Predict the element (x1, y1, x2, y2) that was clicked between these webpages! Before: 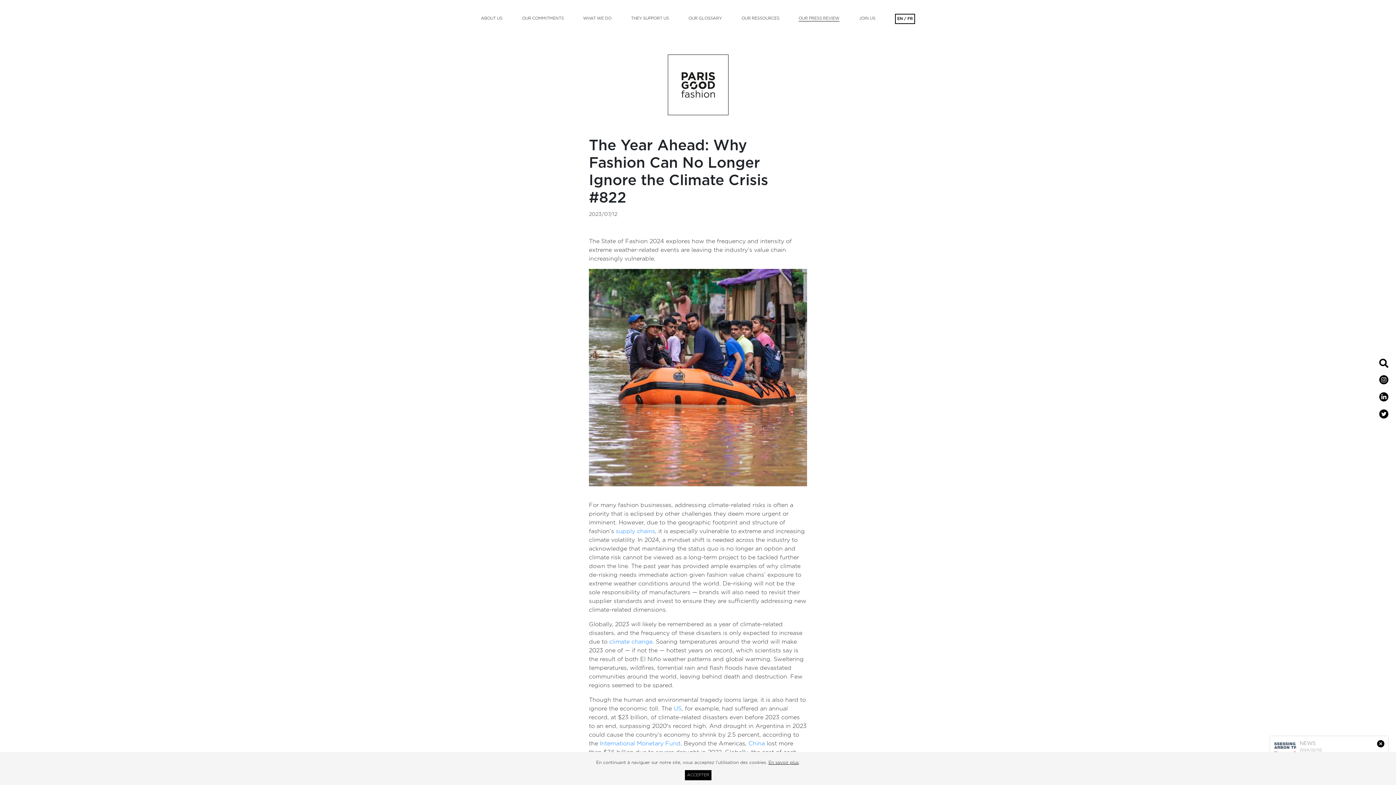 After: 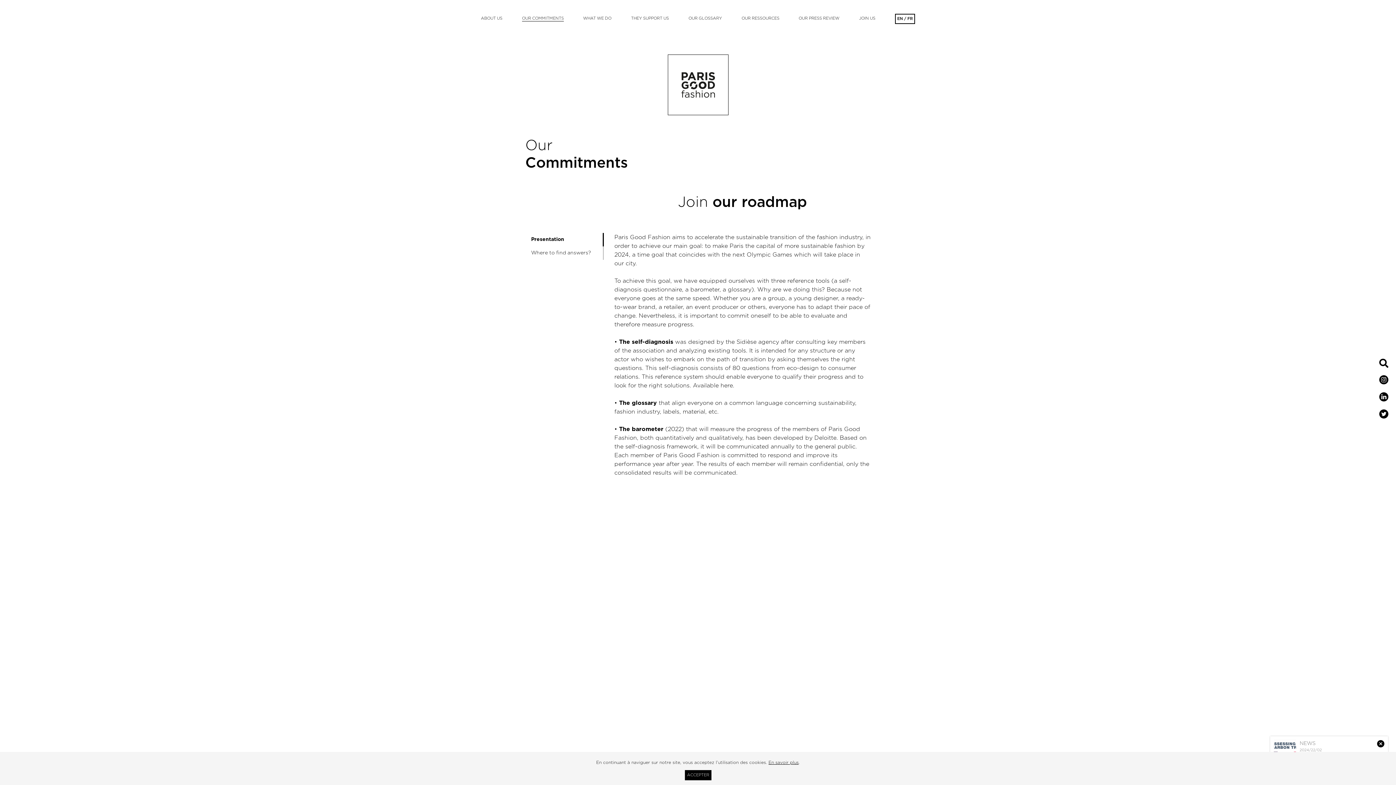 Action: bbox: (522, 15, 563, 21) label: OUR COMMITMENTS